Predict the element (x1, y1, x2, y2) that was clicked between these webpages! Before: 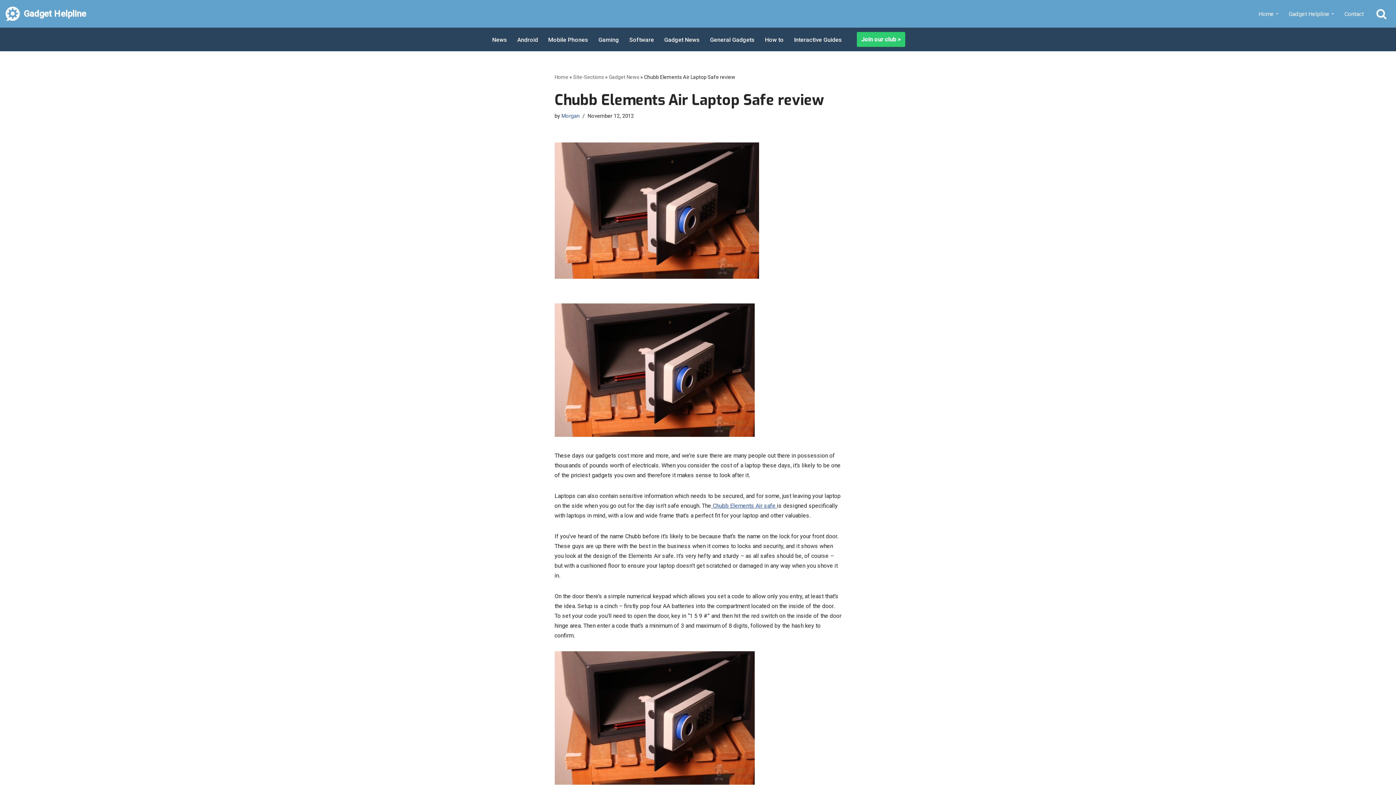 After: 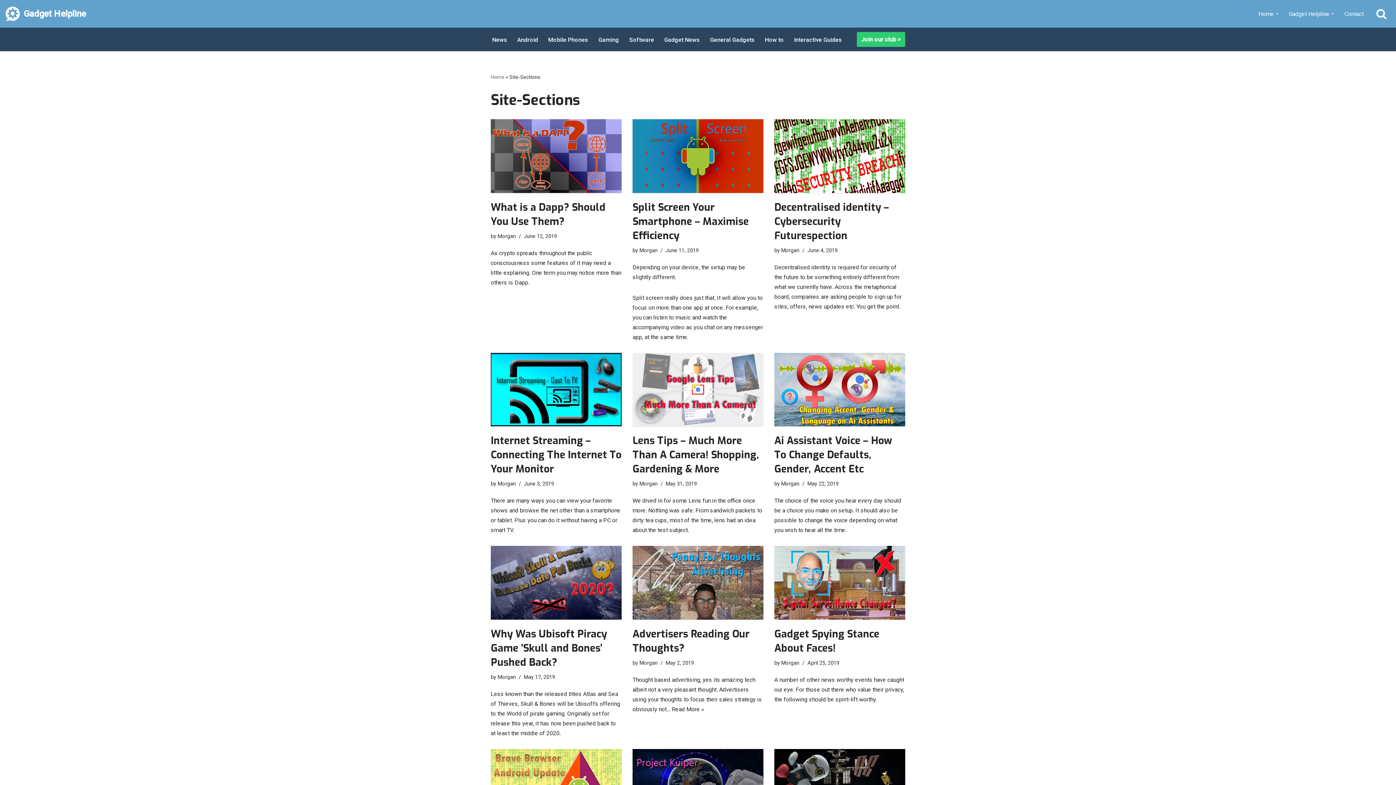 Action: bbox: (573, 74, 604, 80) label: Site-Sections